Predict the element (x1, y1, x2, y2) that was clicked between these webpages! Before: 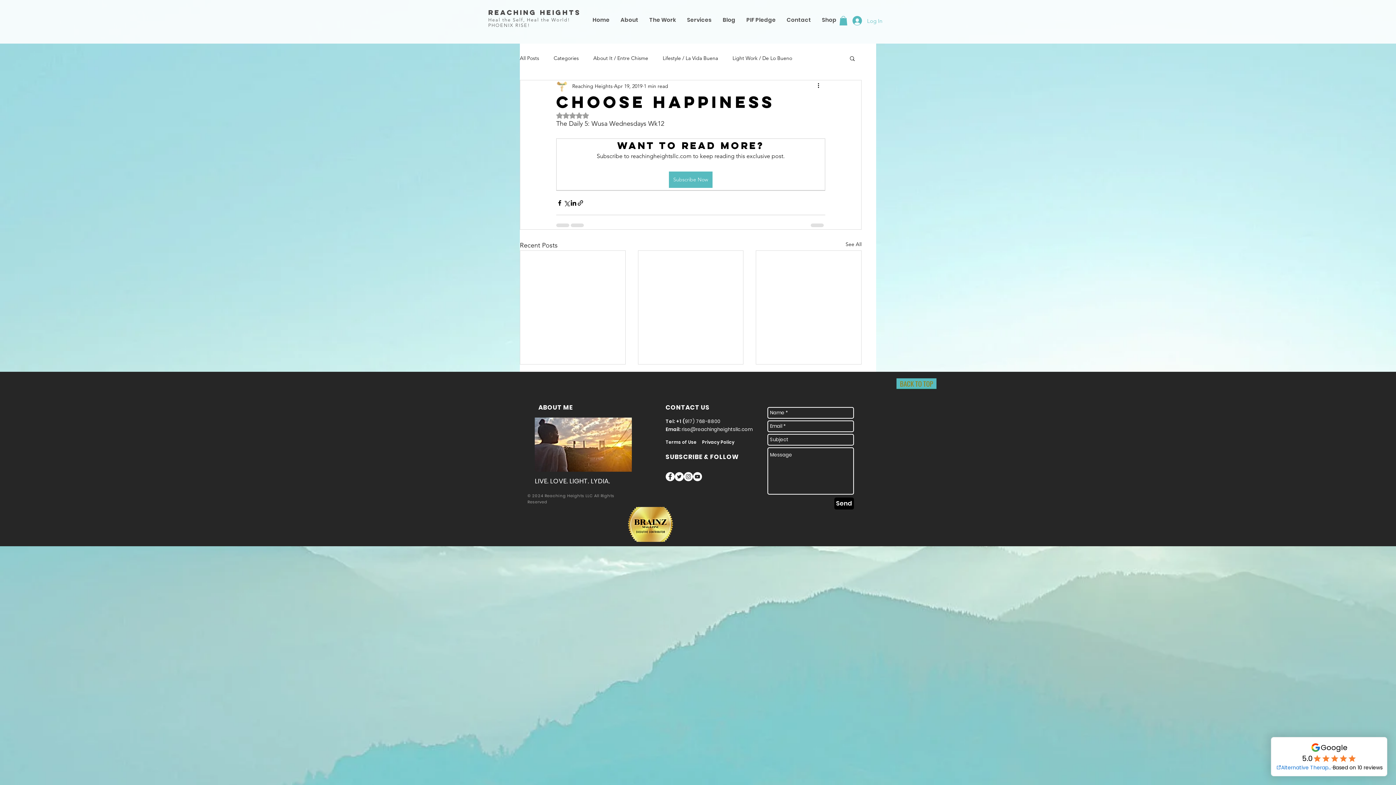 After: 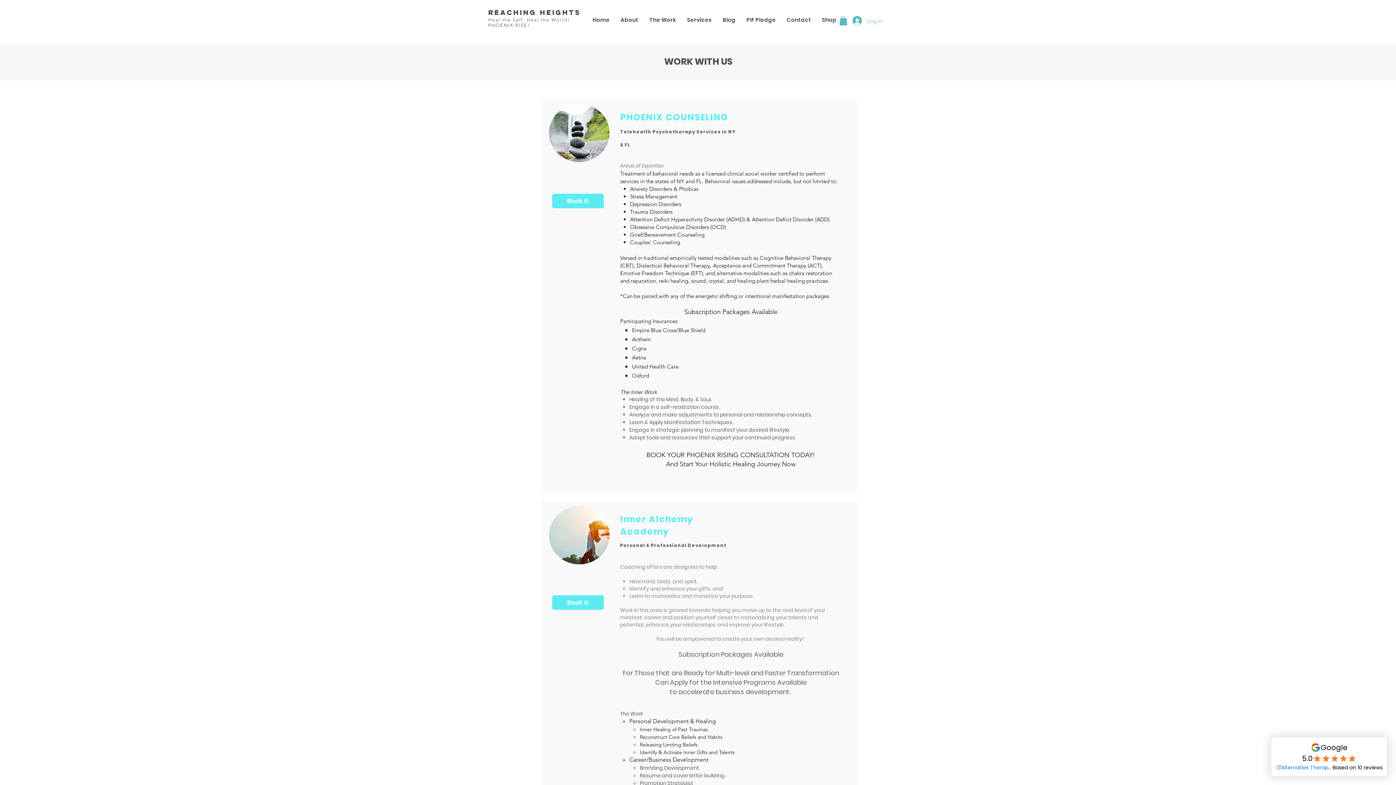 Action: label: The Work bbox: (644, 13, 681, 26)